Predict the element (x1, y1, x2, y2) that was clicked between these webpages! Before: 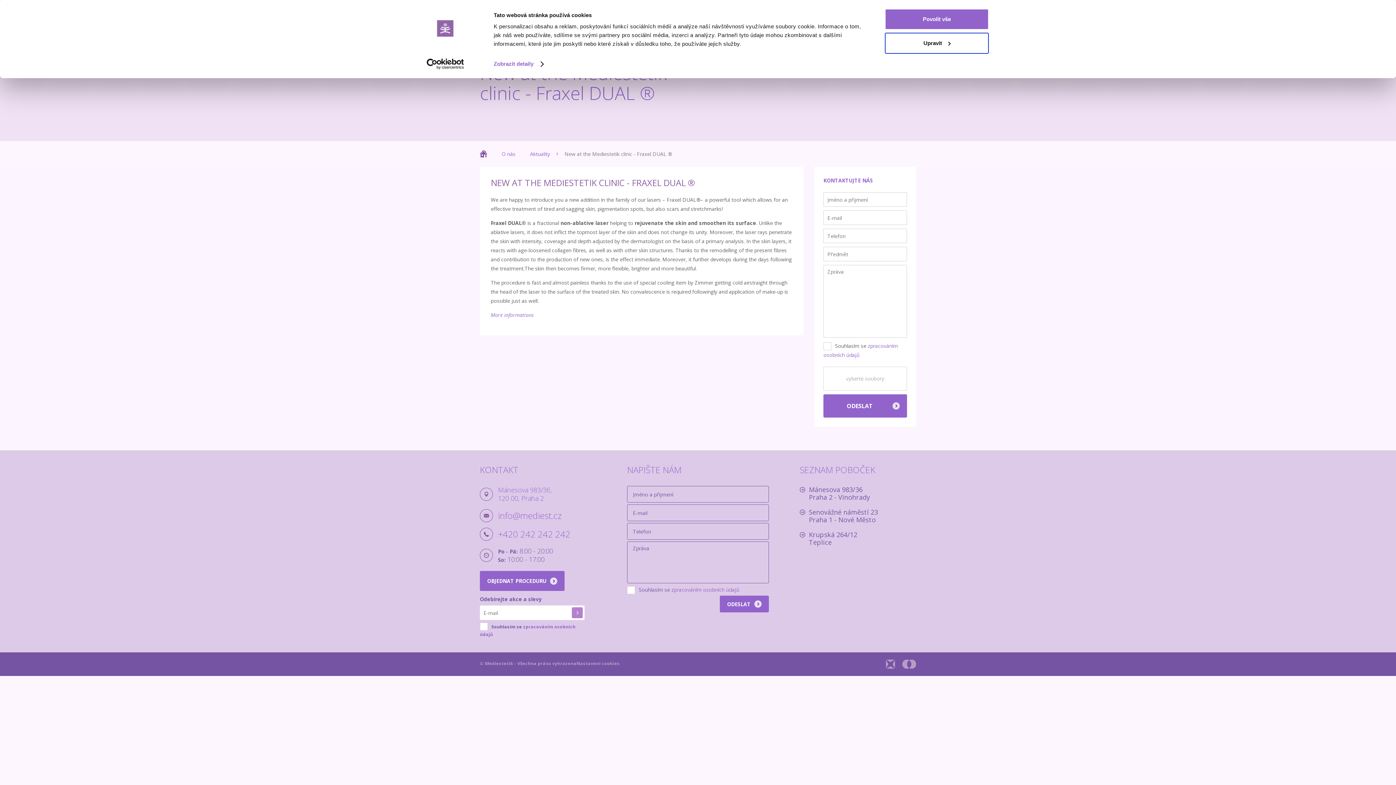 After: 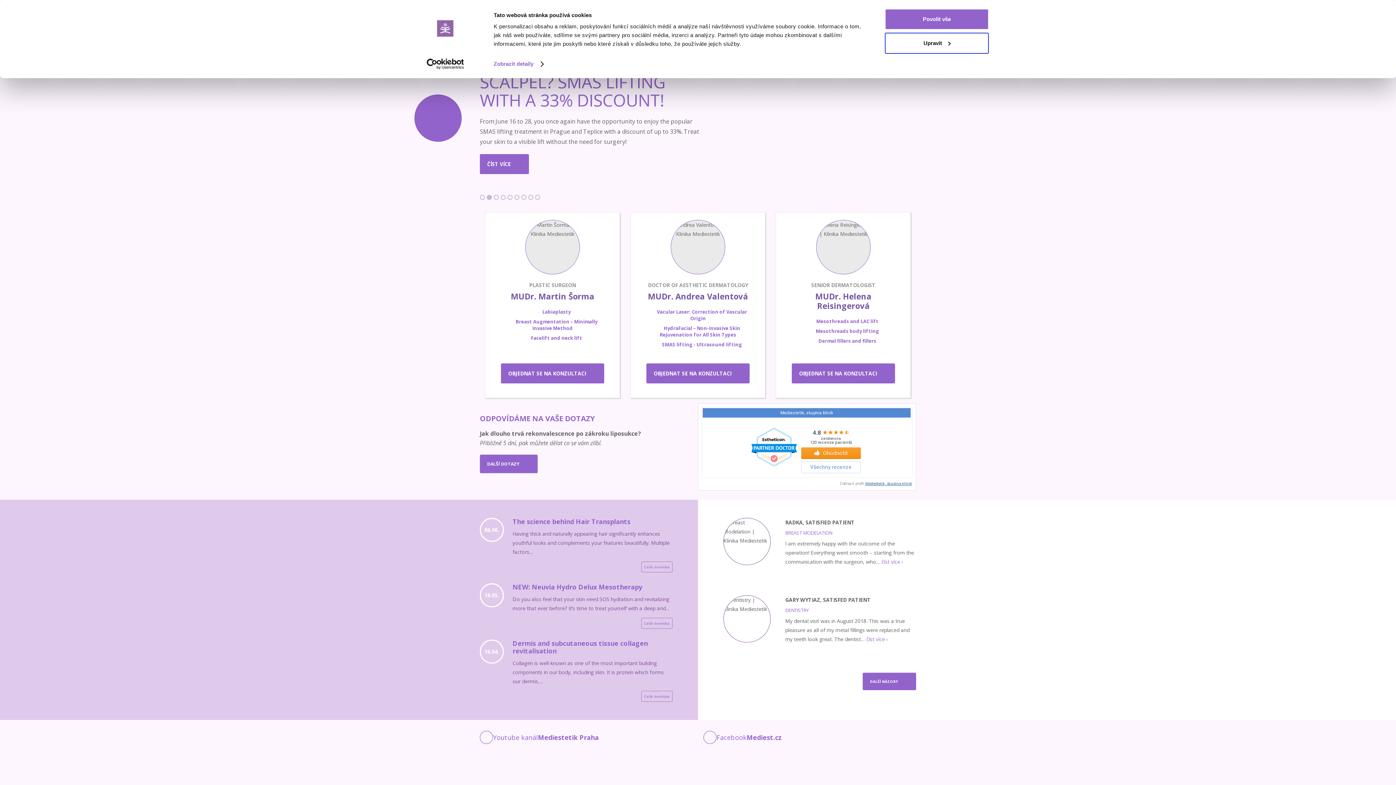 Action: bbox: (480, 150, 487, 157)